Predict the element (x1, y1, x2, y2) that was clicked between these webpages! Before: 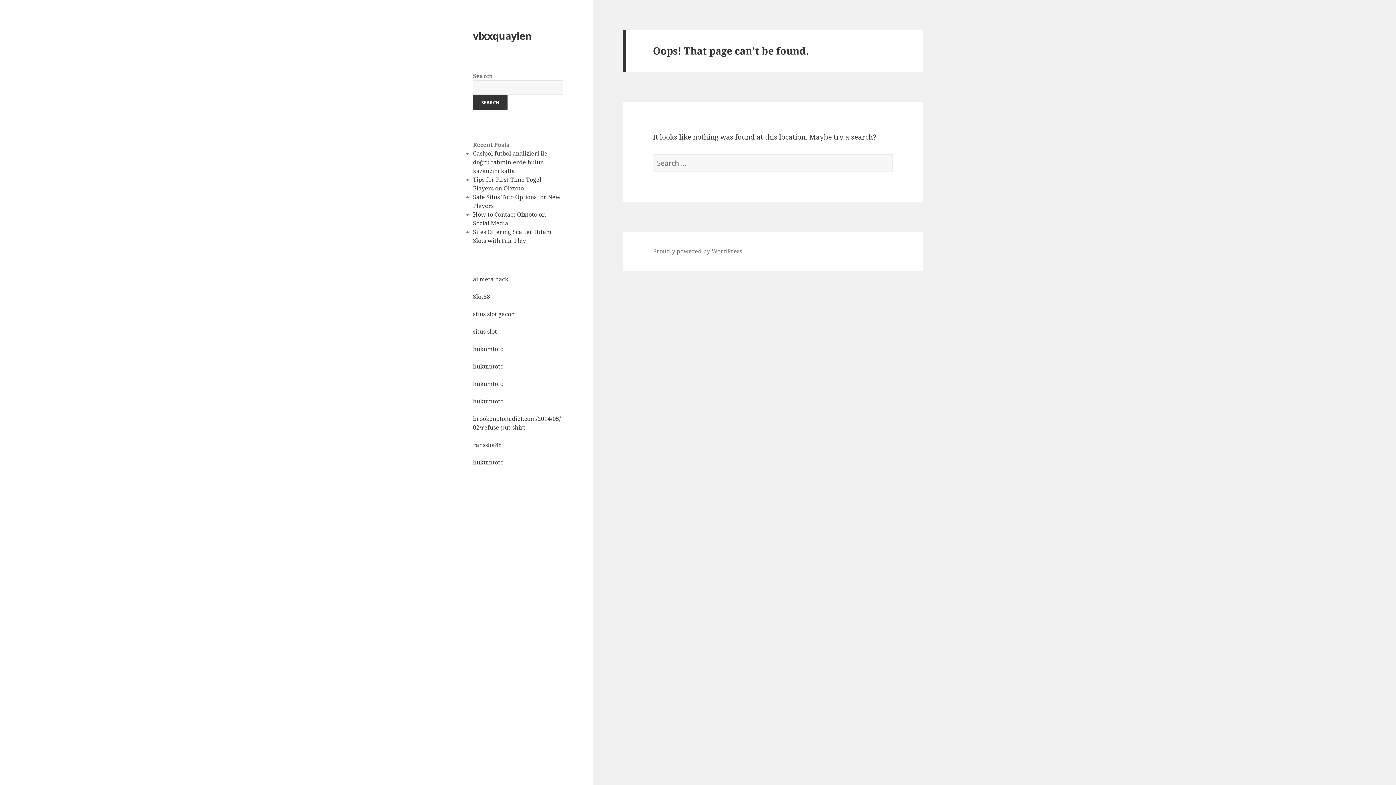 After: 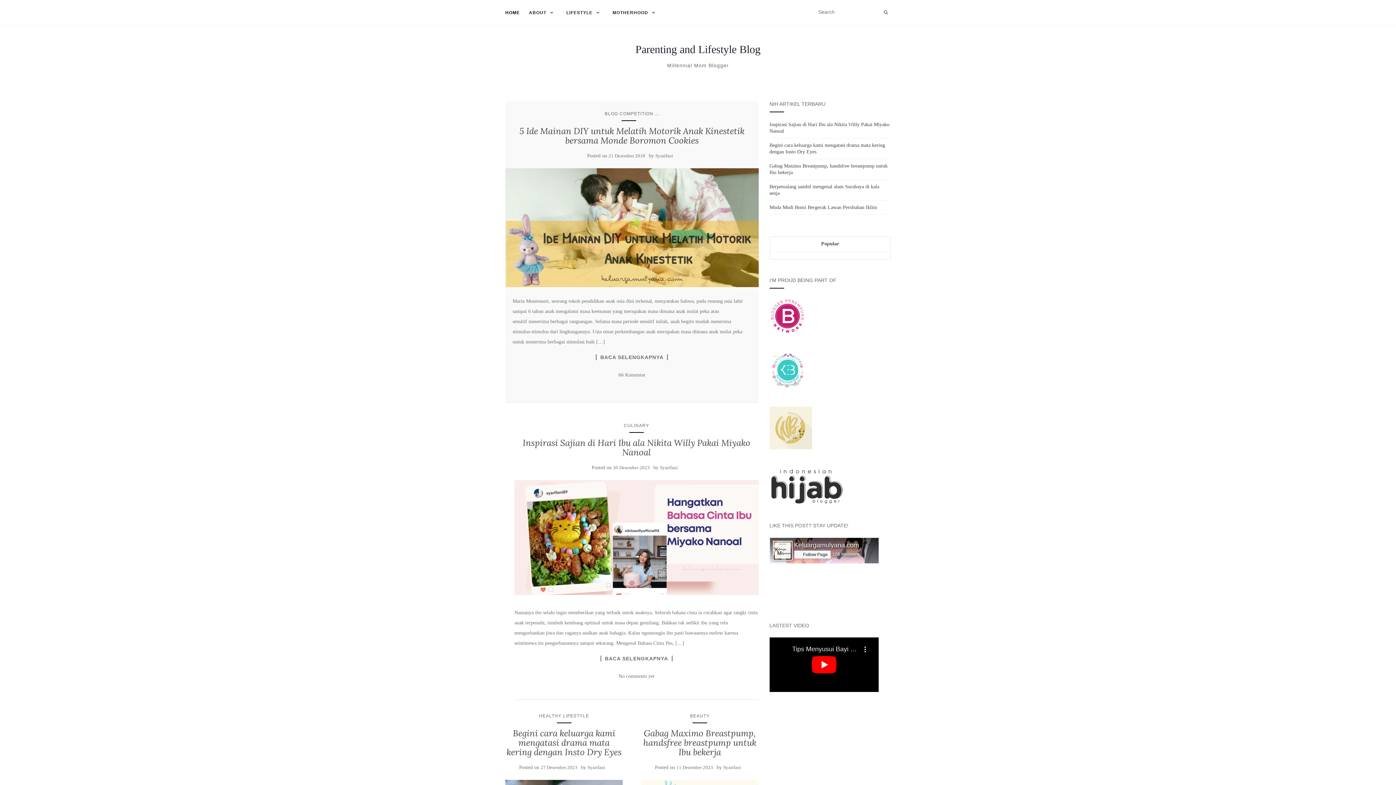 Action: bbox: (473, 292, 490, 300) label: Slot88